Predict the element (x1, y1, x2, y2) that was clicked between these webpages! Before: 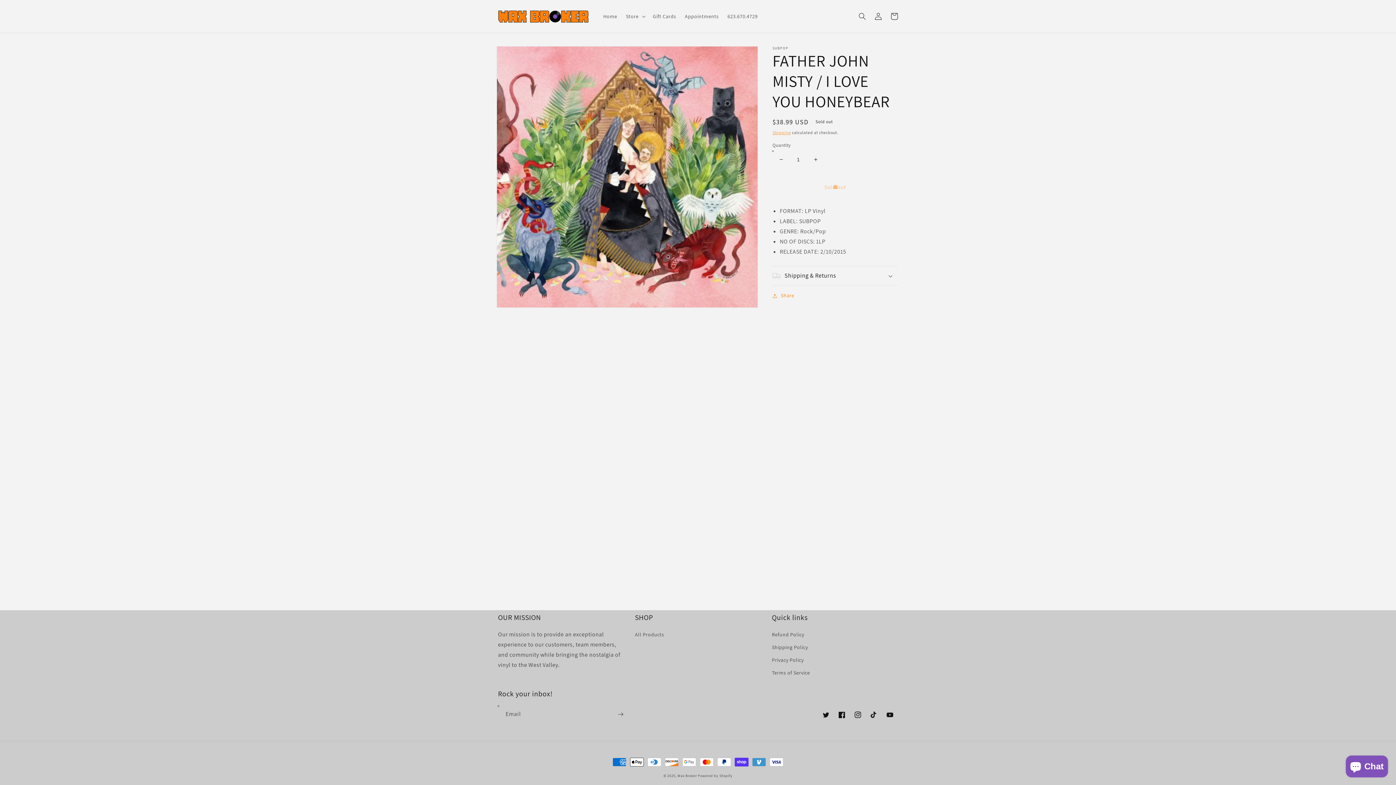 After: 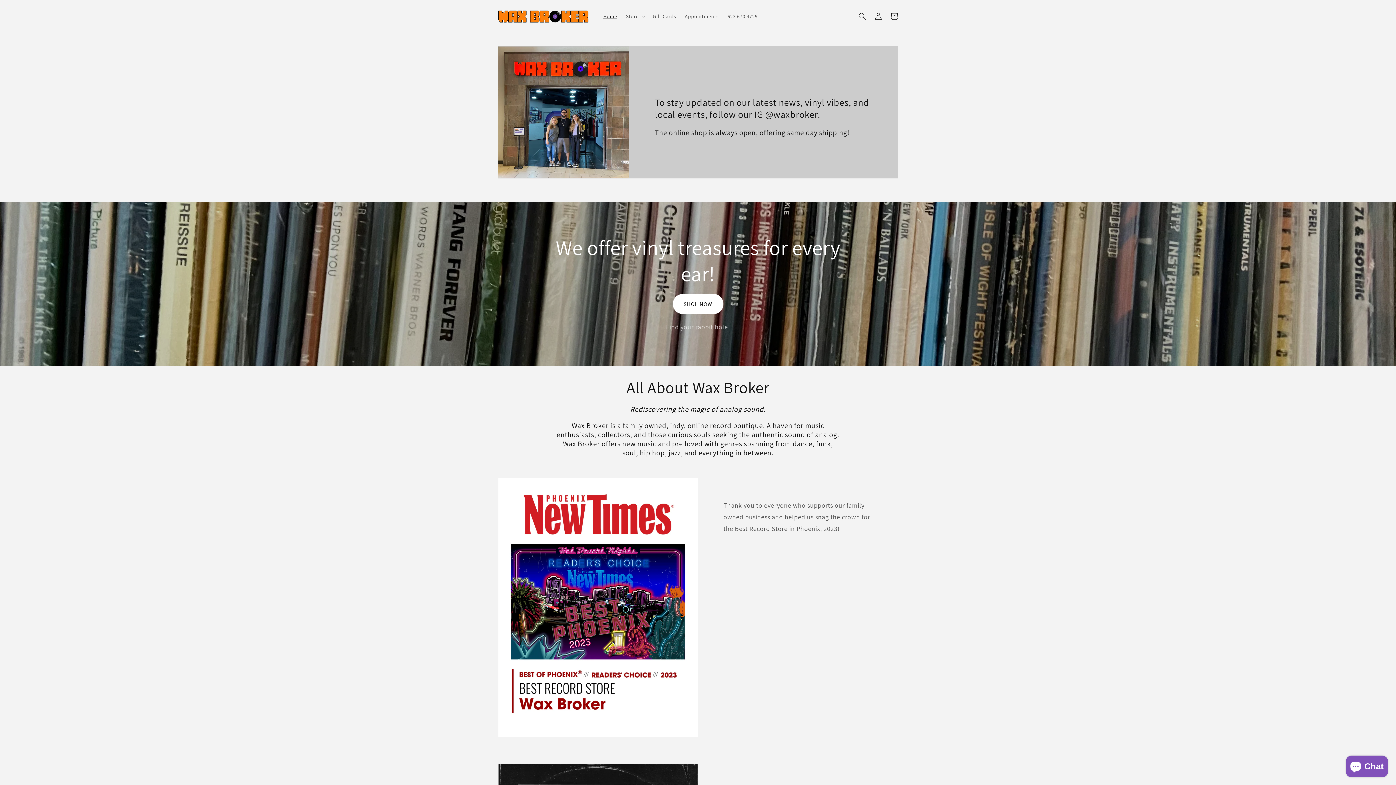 Action: label: Wax Broker bbox: (677, 773, 696, 778)